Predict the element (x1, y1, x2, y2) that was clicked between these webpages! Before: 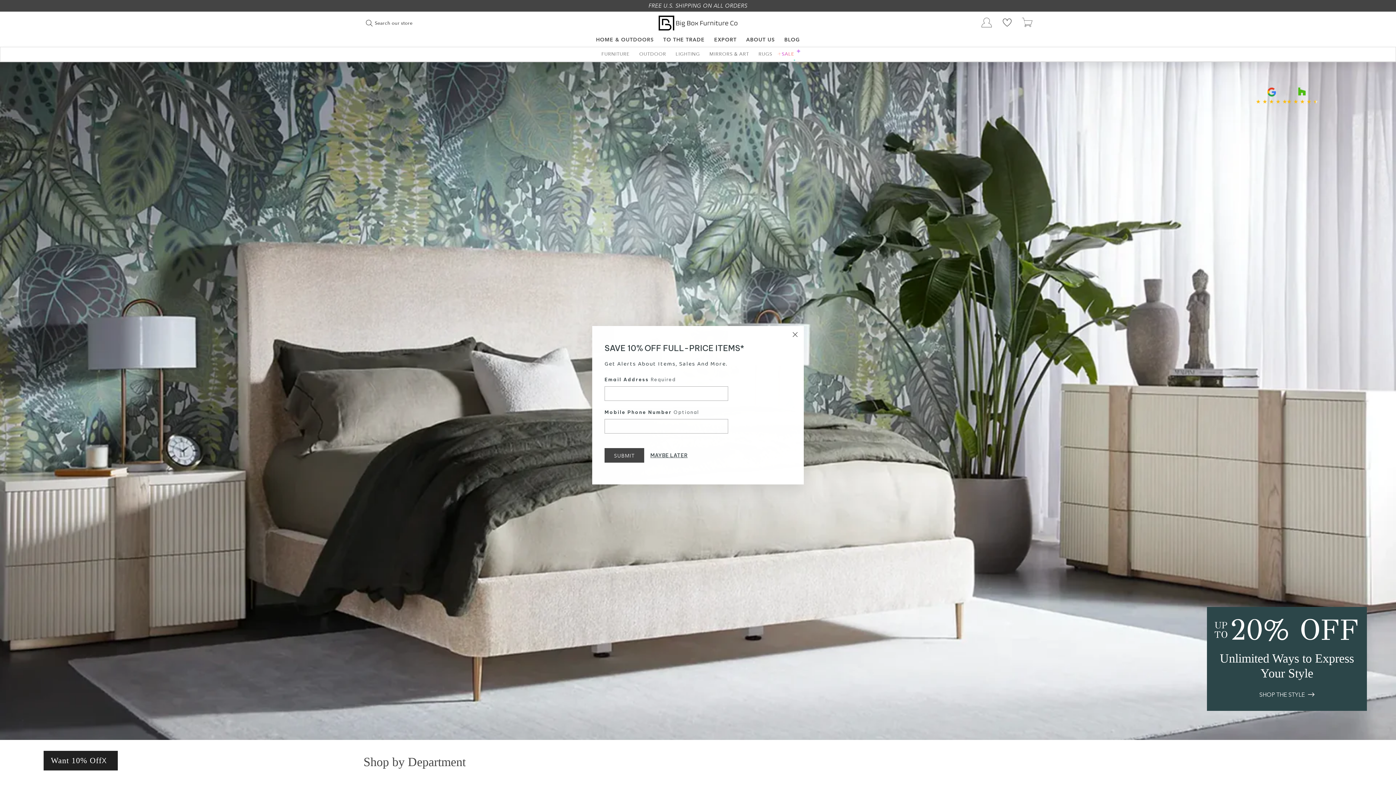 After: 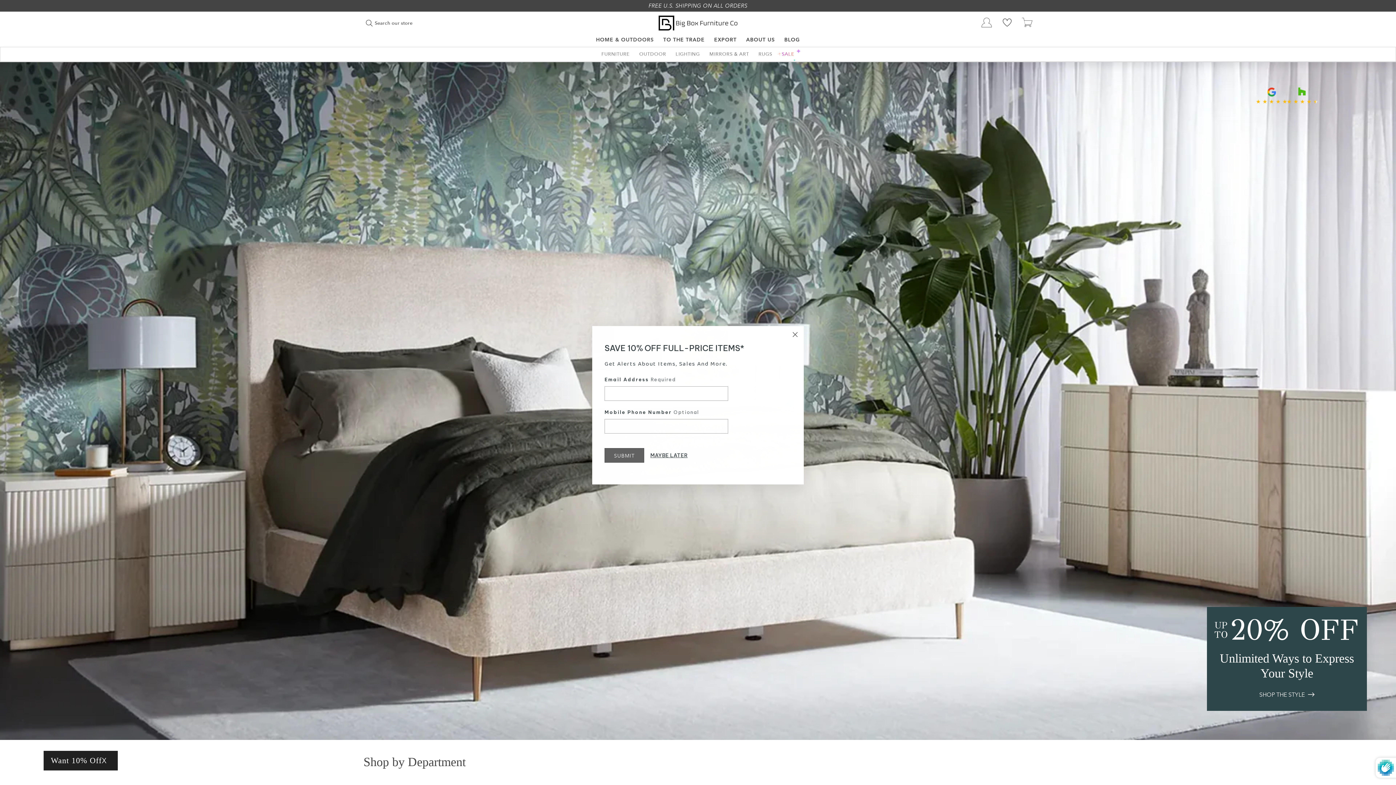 Action: bbox: (604, 448, 644, 462) label: SUBMIT